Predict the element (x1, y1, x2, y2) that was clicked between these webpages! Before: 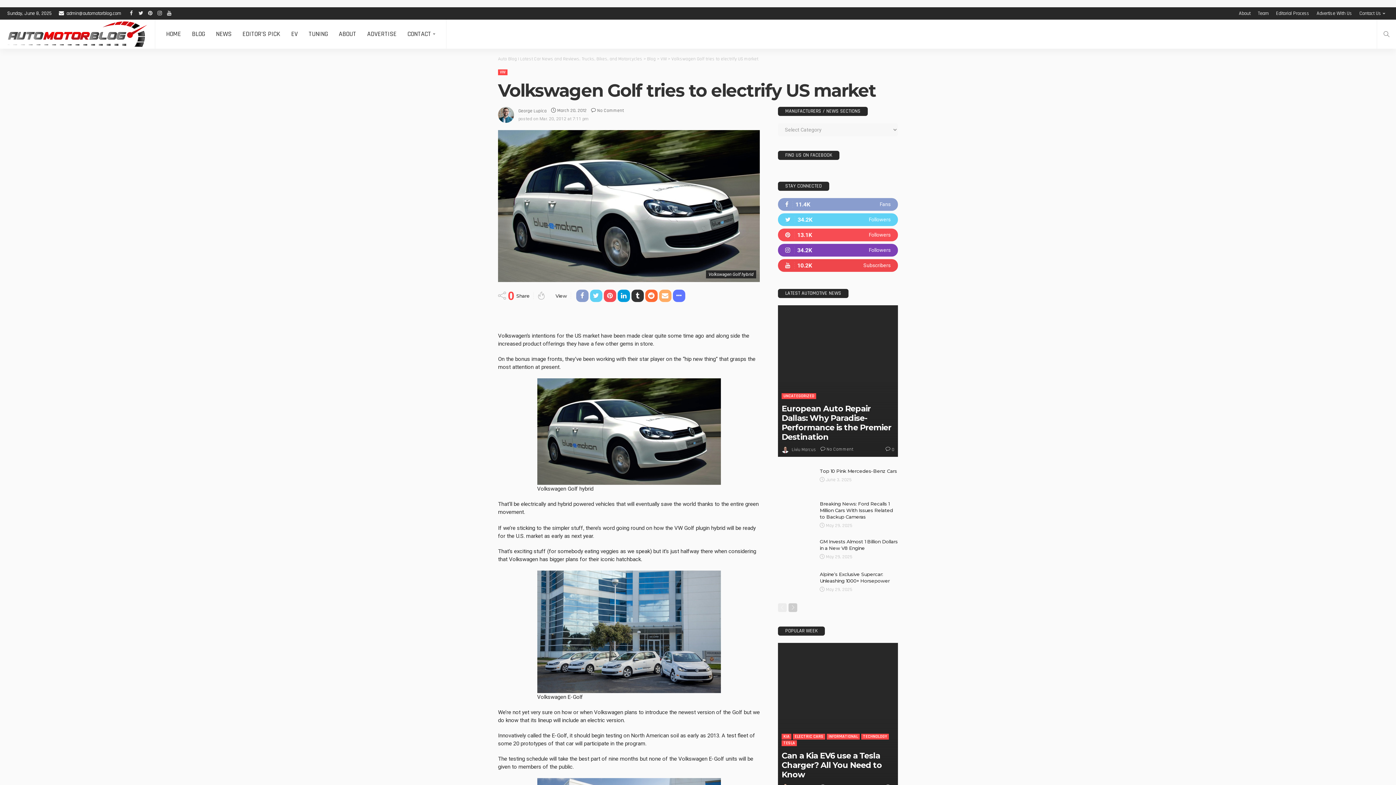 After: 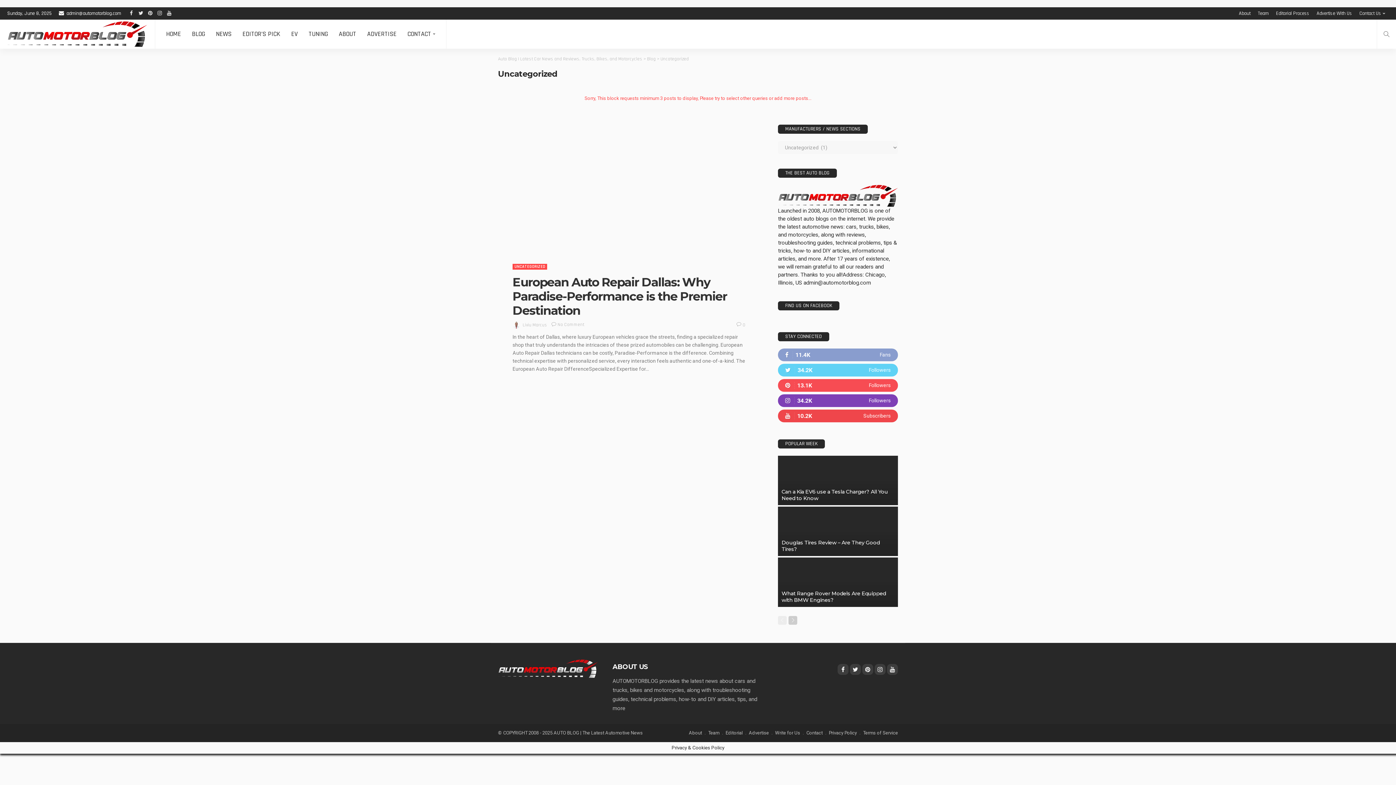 Action: bbox: (781, 393, 816, 399) label: UNCATEGORIZED